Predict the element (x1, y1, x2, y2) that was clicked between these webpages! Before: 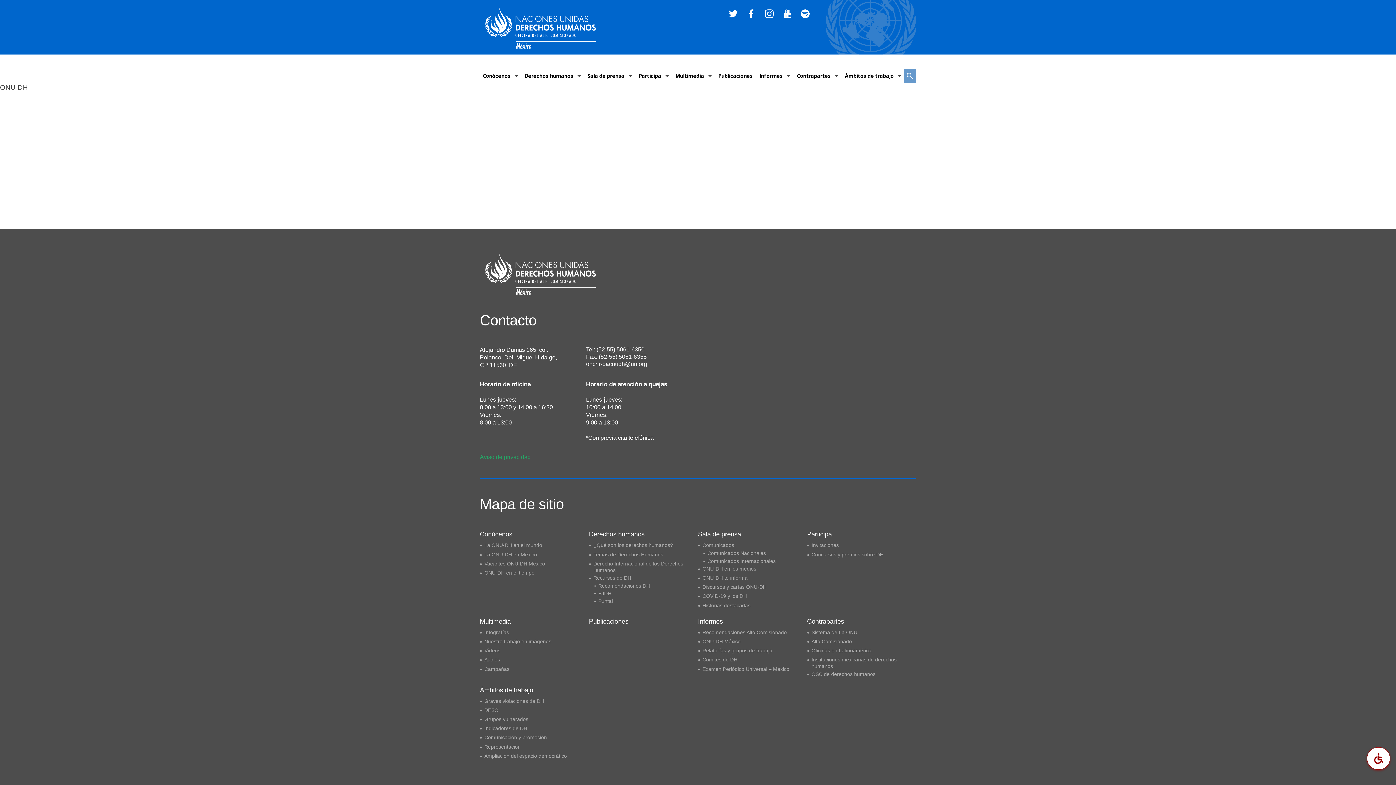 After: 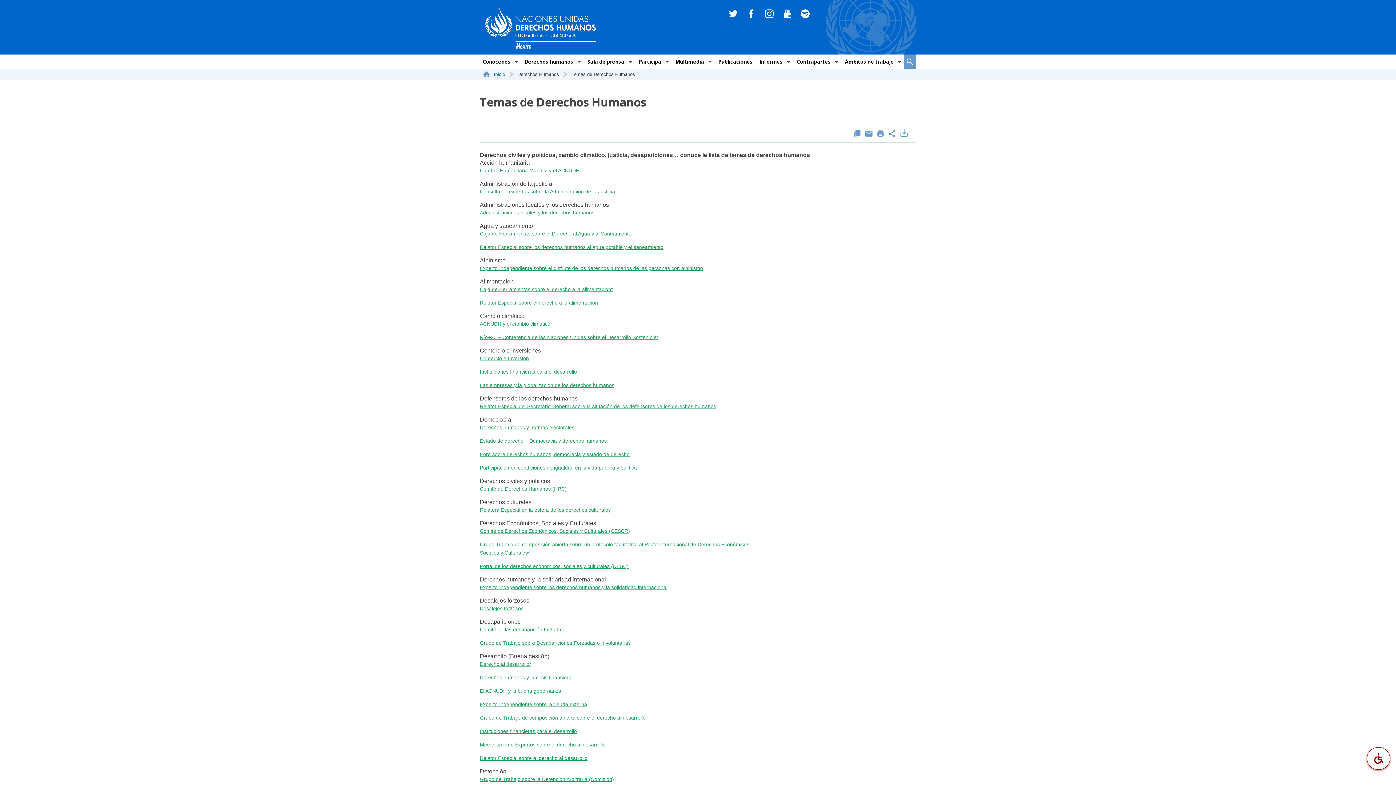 Action: label: Temas de Derechos Humanos bbox: (589, 551, 698, 559)